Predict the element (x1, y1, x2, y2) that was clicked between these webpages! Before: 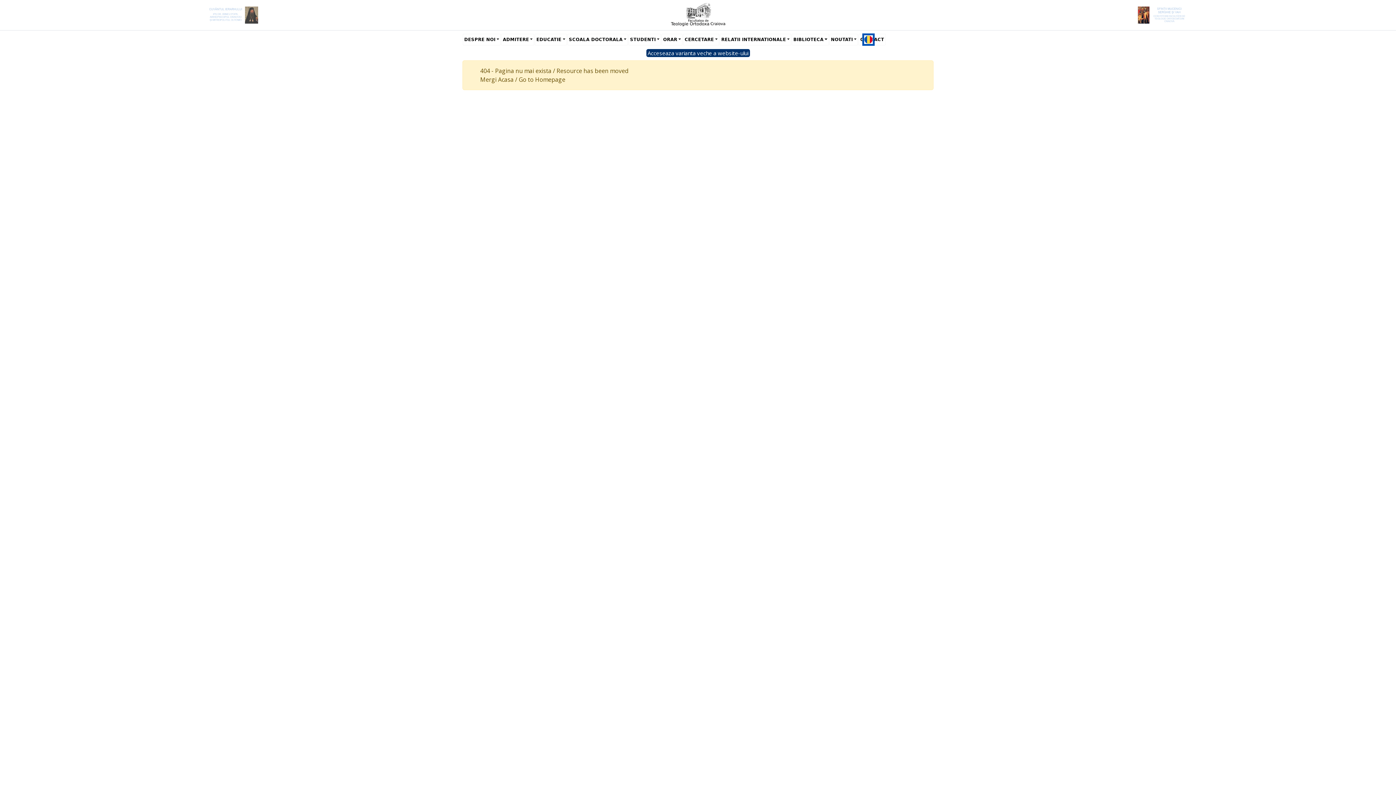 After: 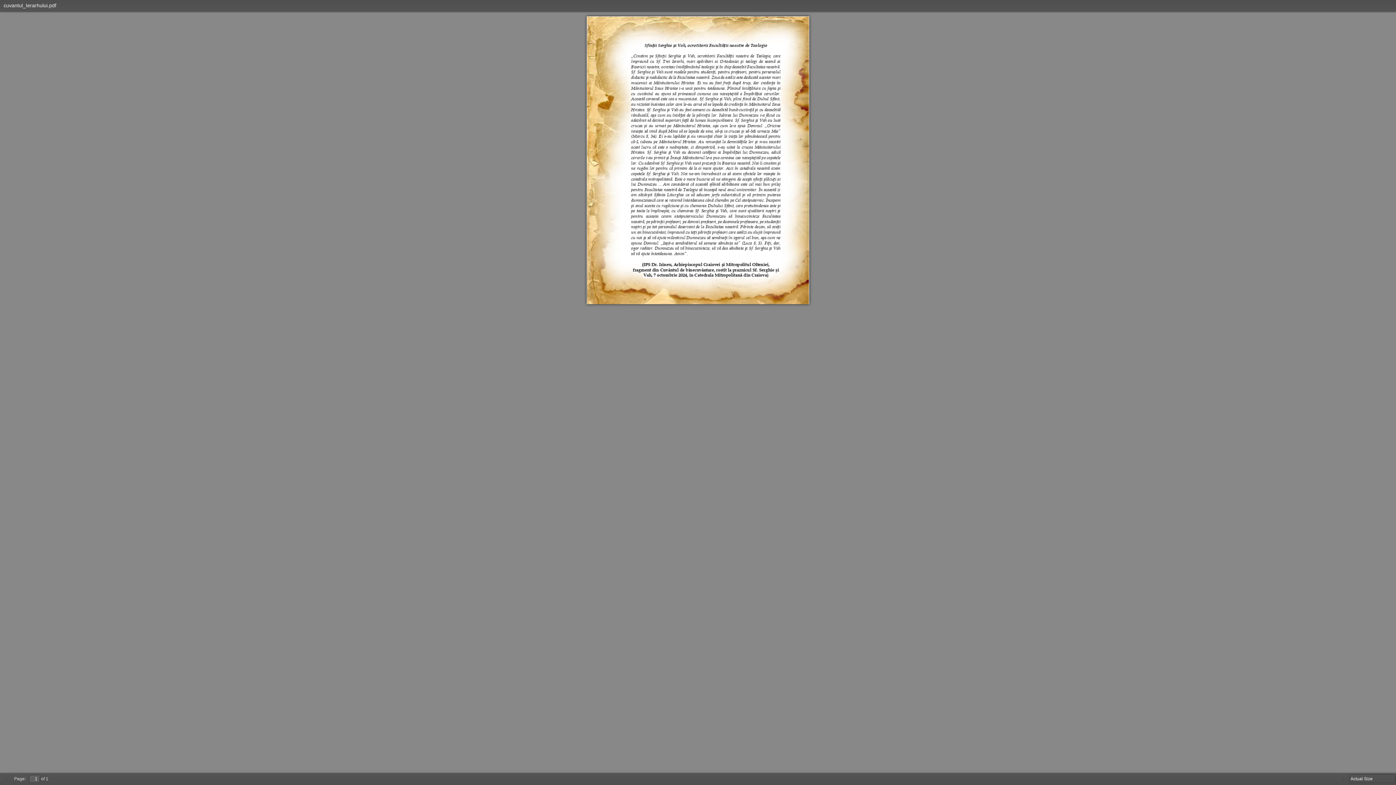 Action: bbox: (207, 10, 258, 18)